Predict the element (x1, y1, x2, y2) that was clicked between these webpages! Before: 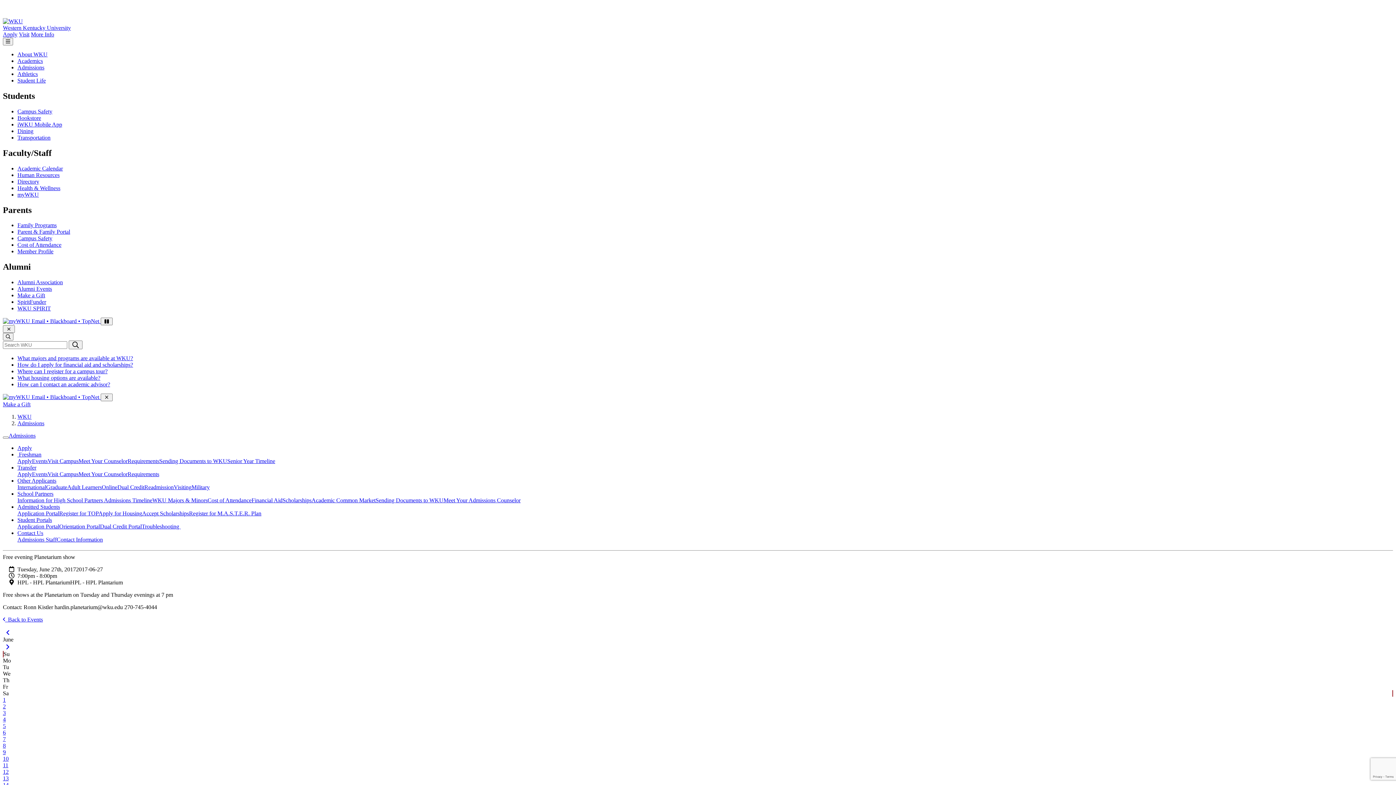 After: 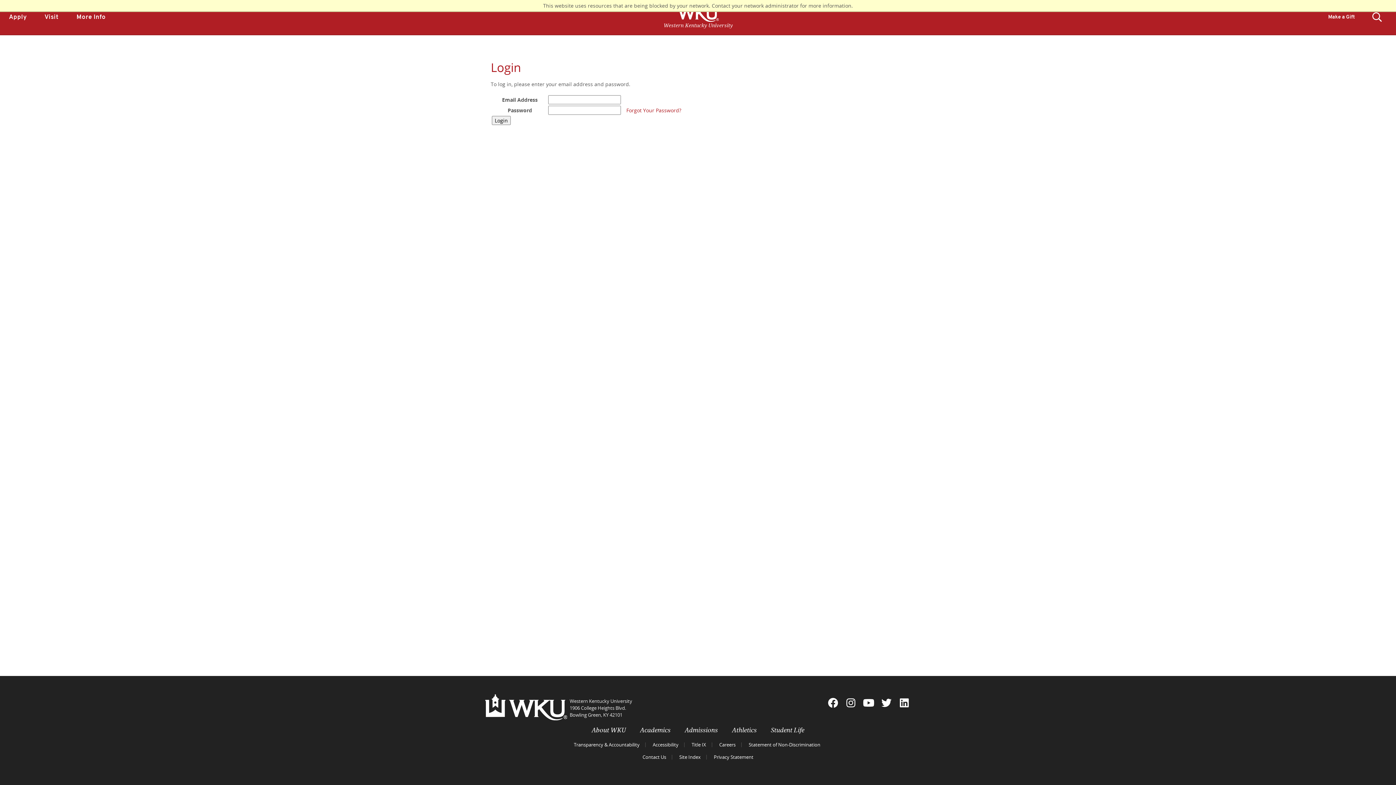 Action: label: Orientation Portal bbox: (59, 523, 100, 529)